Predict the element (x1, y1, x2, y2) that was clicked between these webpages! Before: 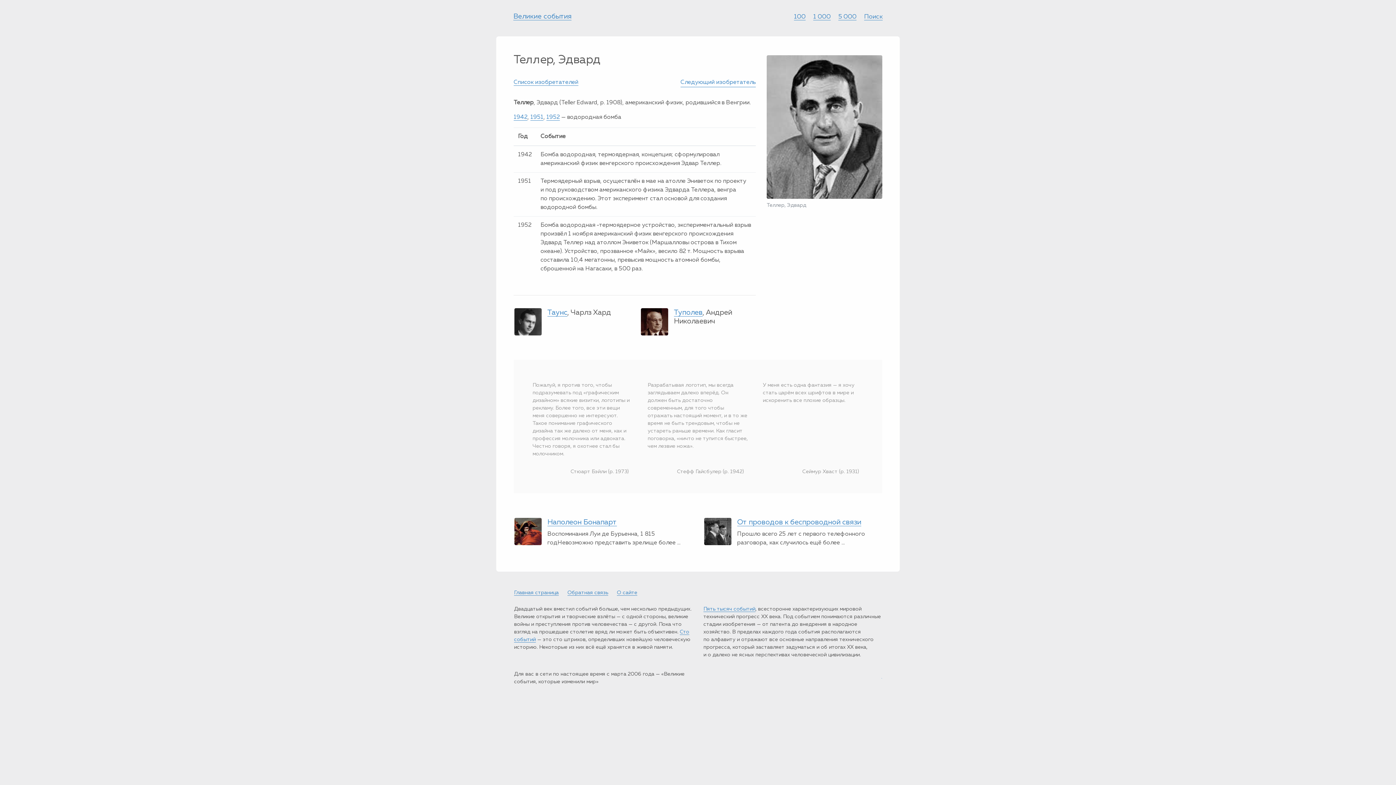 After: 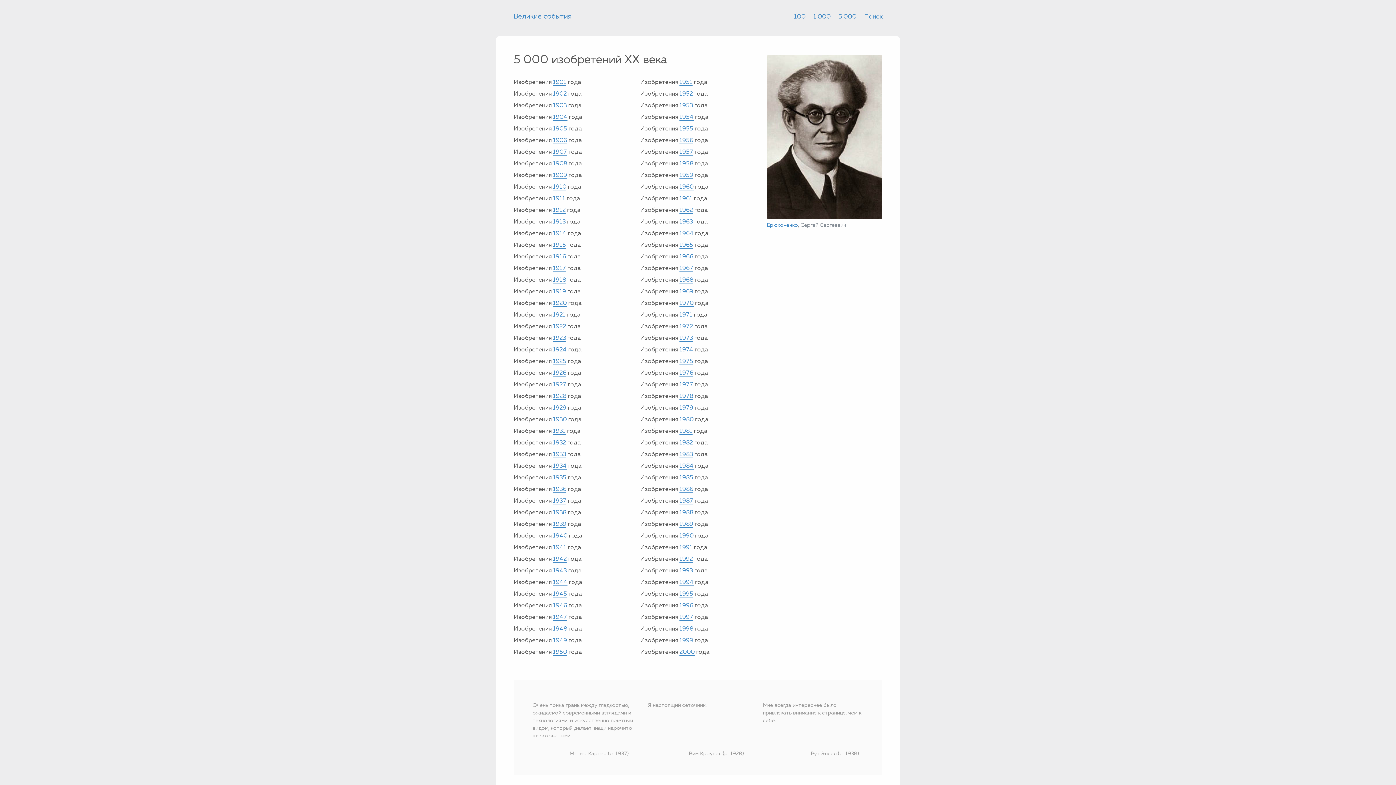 Action: label: Пять тысяч событий bbox: (703, 606, 755, 612)